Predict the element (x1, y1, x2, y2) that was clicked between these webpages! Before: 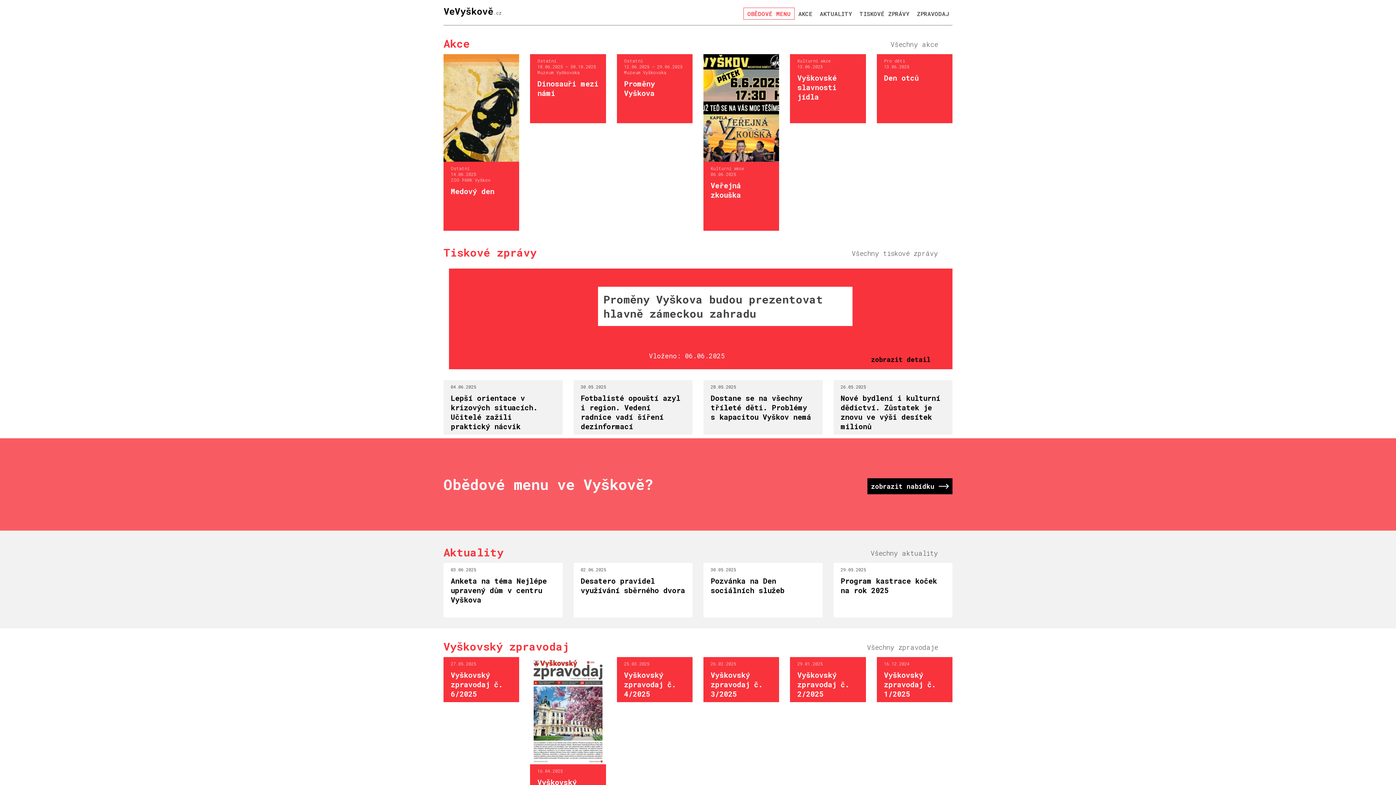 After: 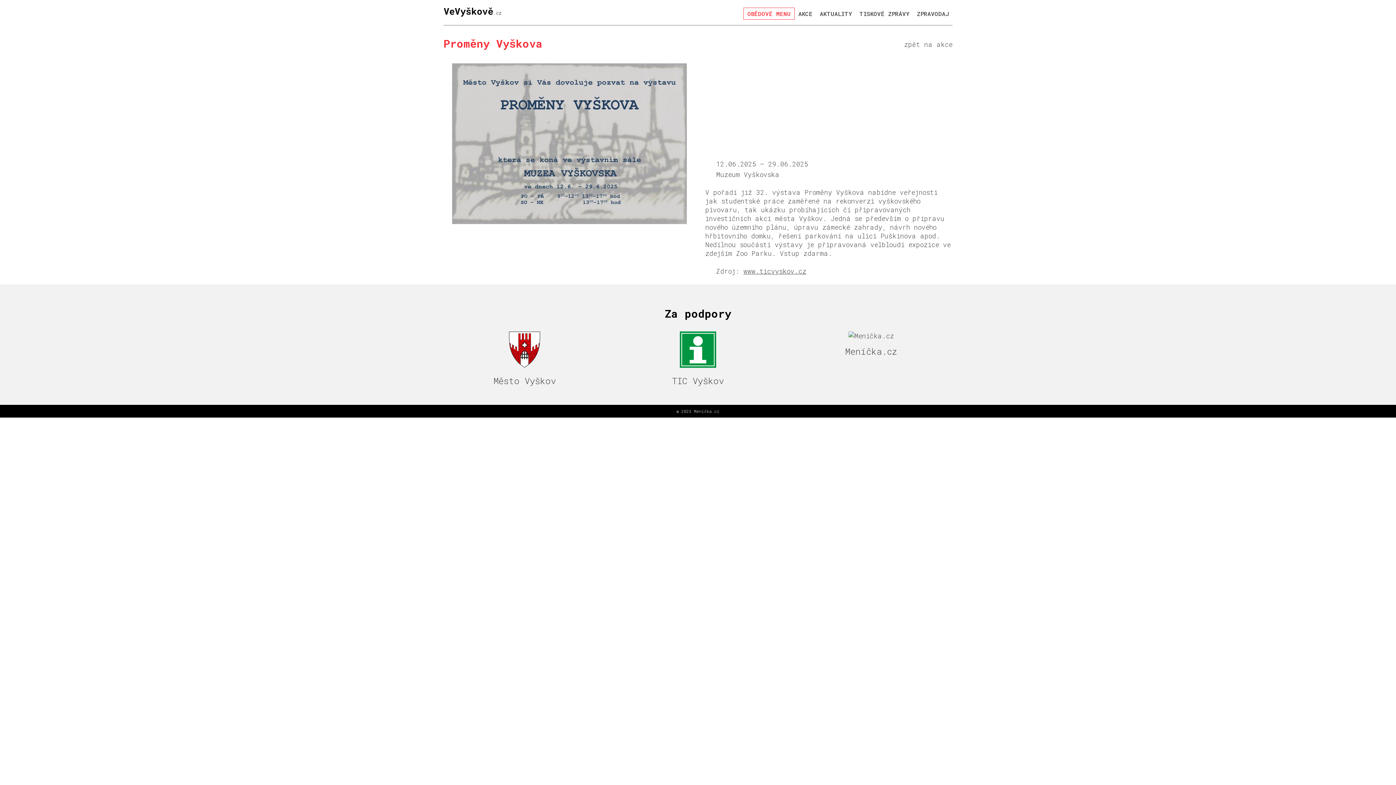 Action: bbox: (616, 54, 692, 123) label: Ostatní
12.06.2025 – 29.06.2025
Muzeum Vyškovska
Proměny Vyškova